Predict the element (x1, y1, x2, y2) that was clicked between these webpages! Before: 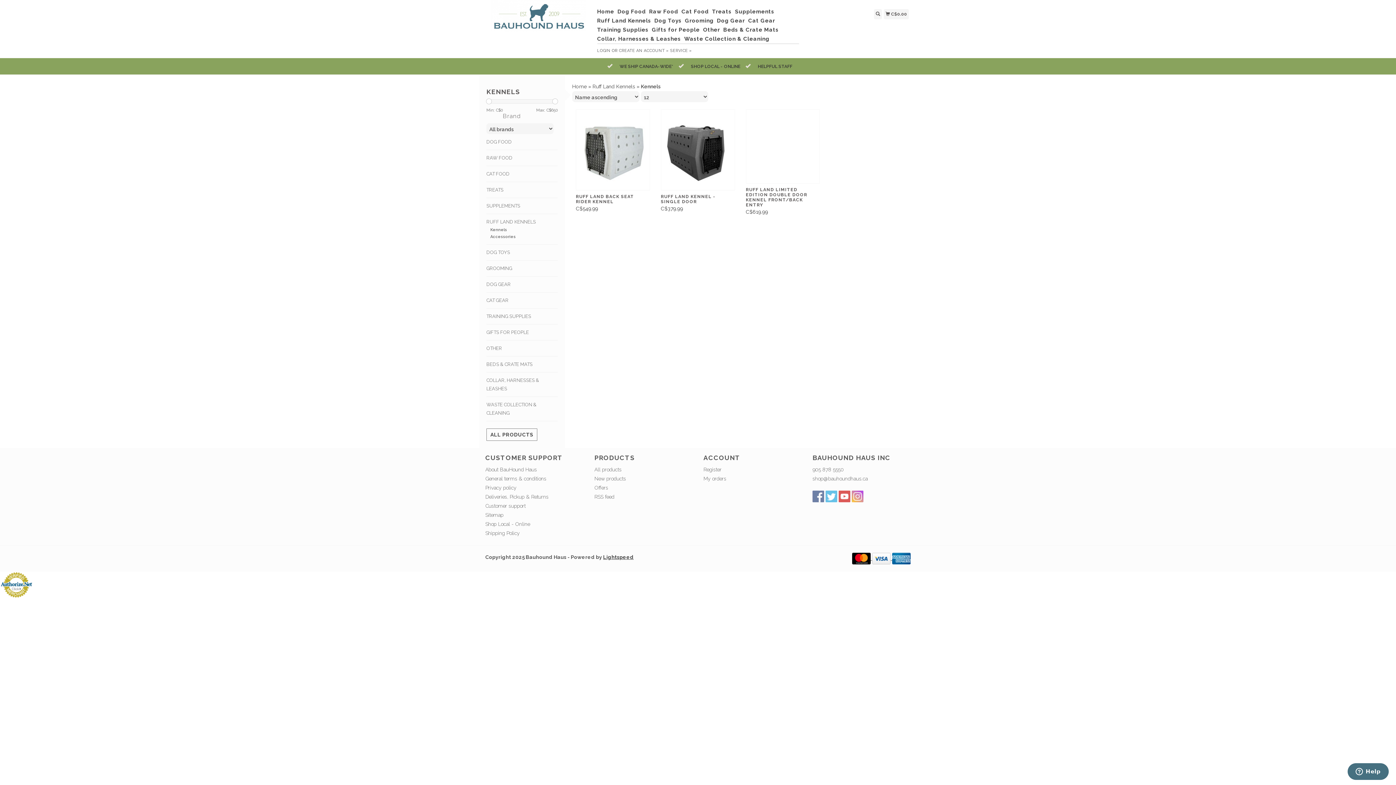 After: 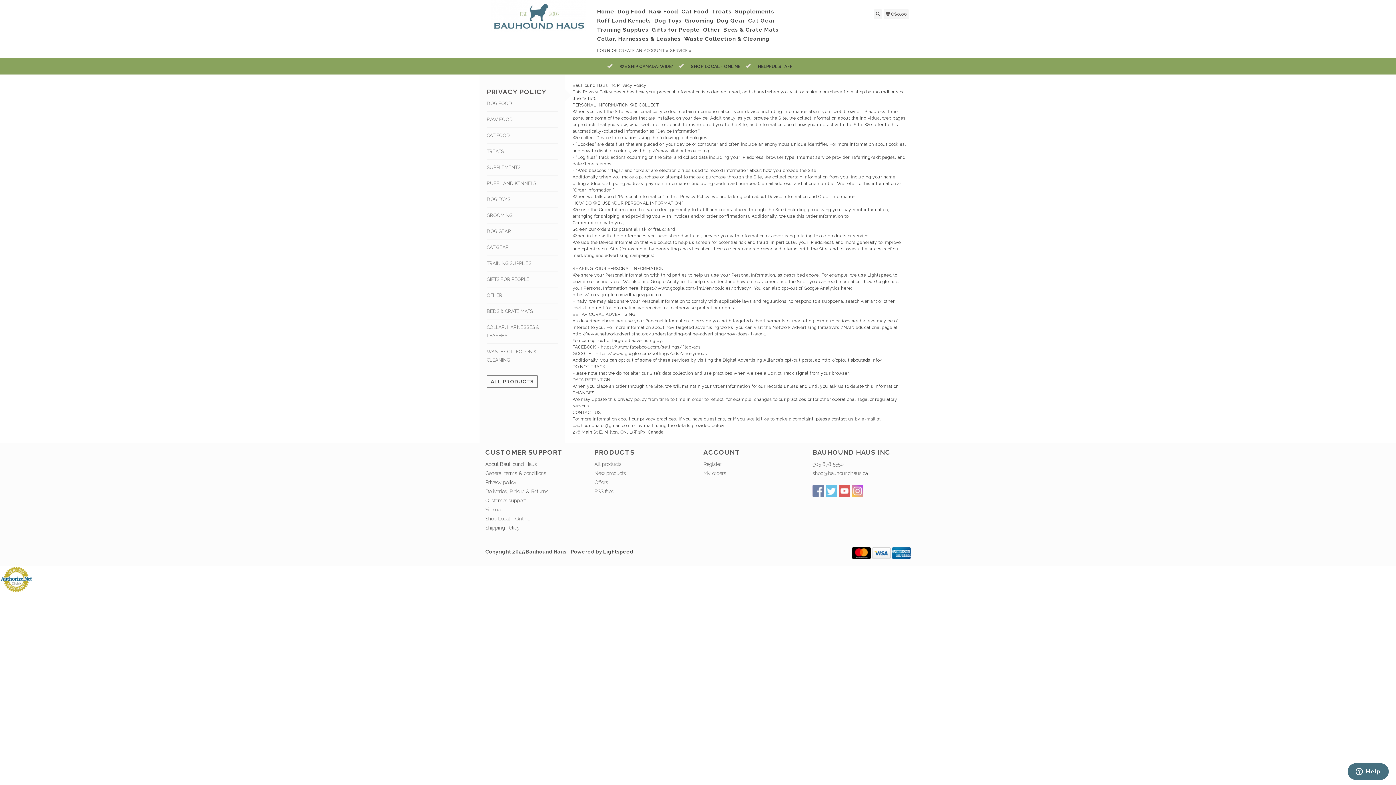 Action: bbox: (485, 485, 516, 491) label: Privacy policy